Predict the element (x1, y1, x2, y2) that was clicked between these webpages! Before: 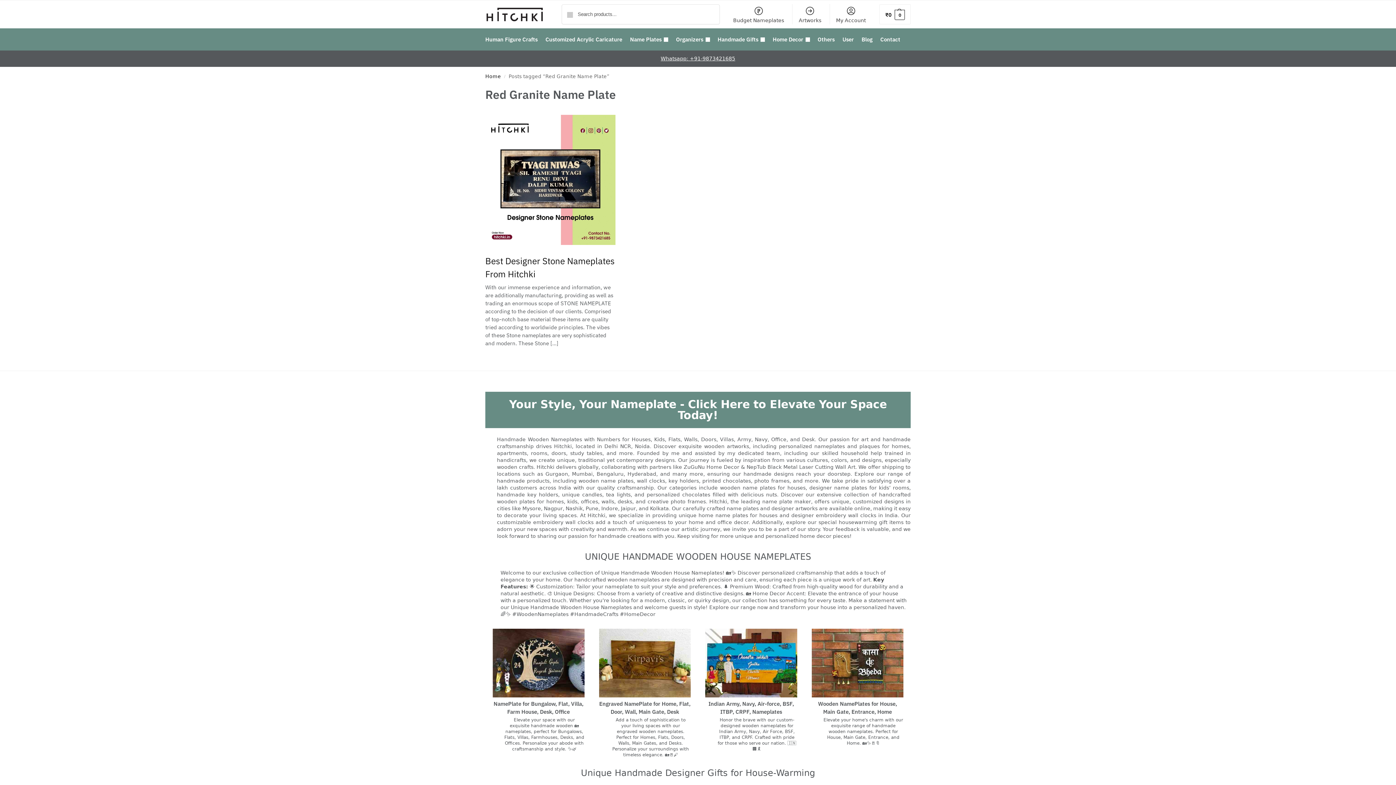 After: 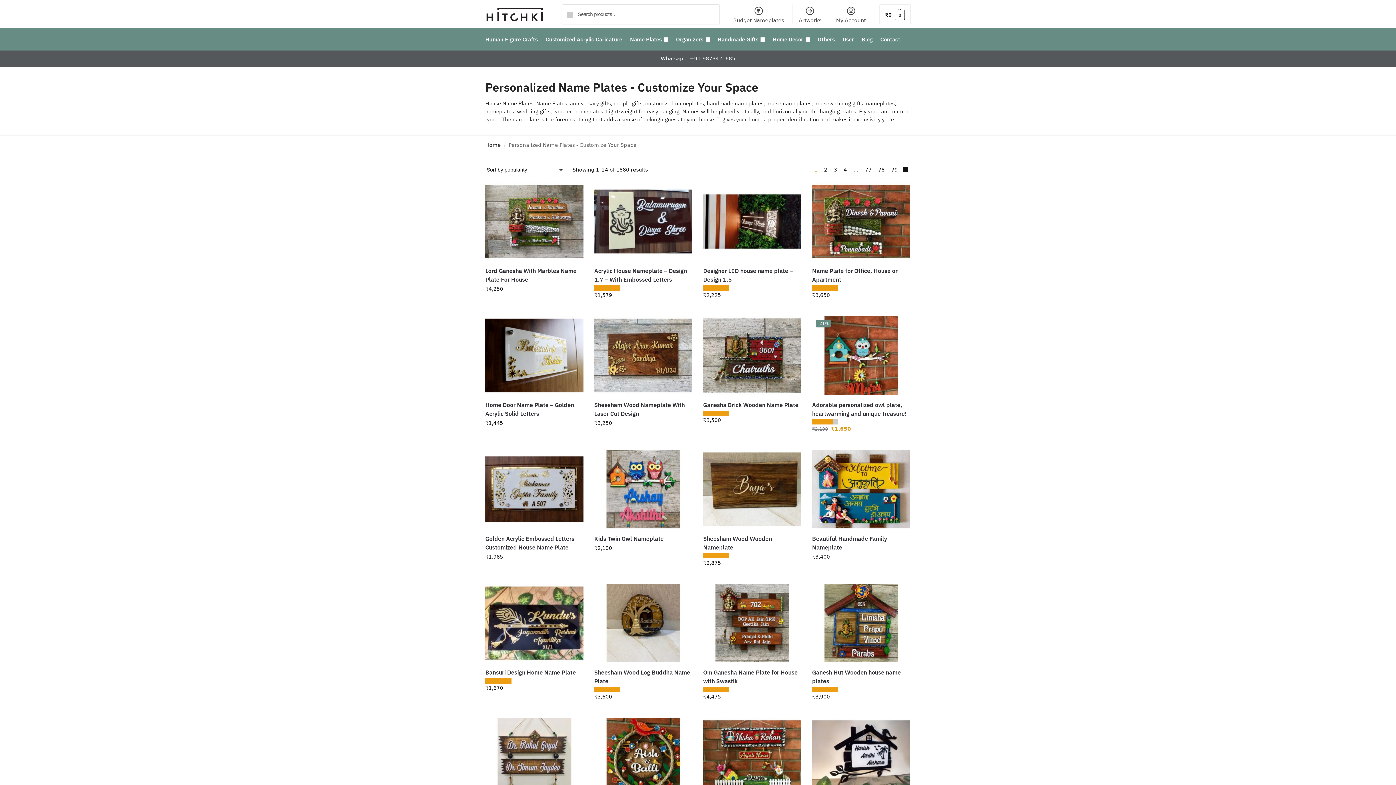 Action: label: Name Plates bbox: (627, 28, 671, 50)